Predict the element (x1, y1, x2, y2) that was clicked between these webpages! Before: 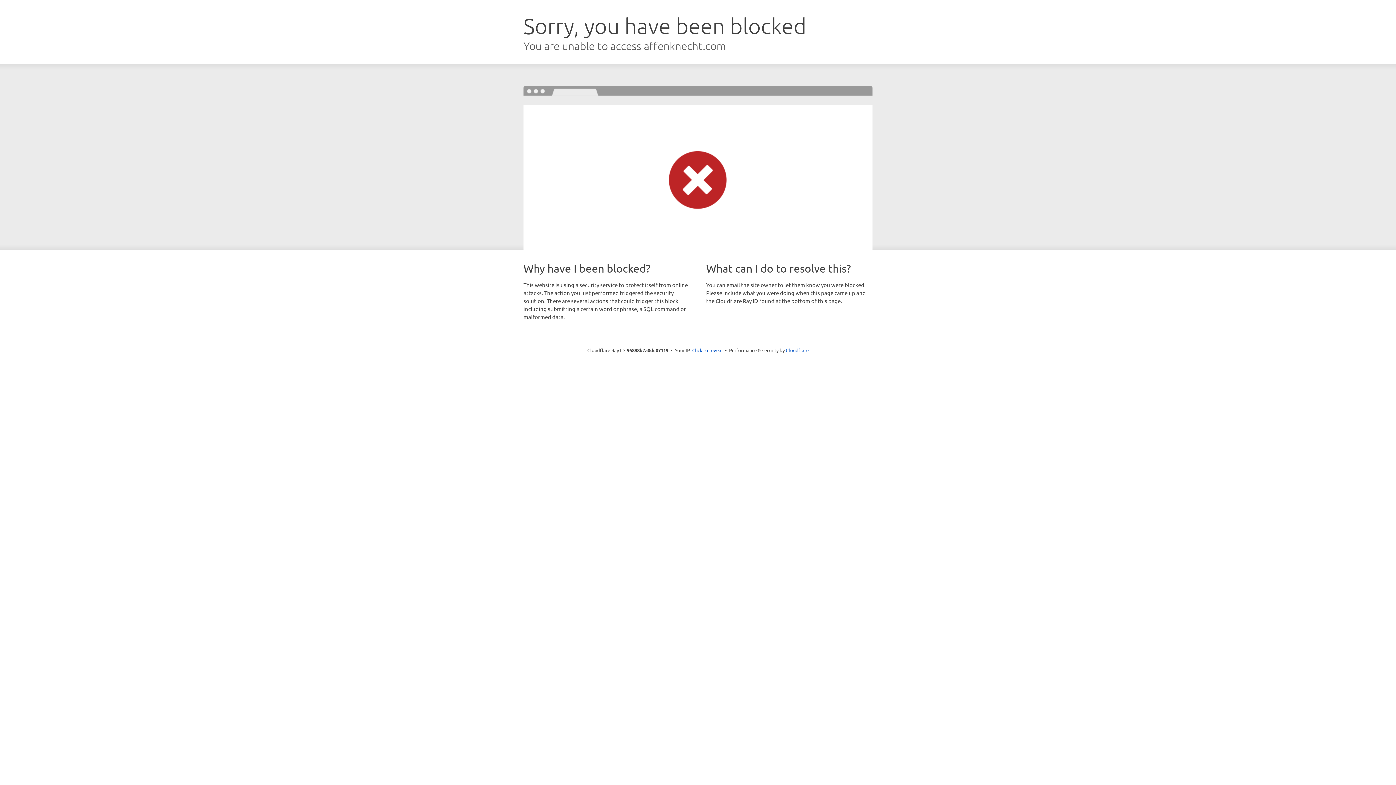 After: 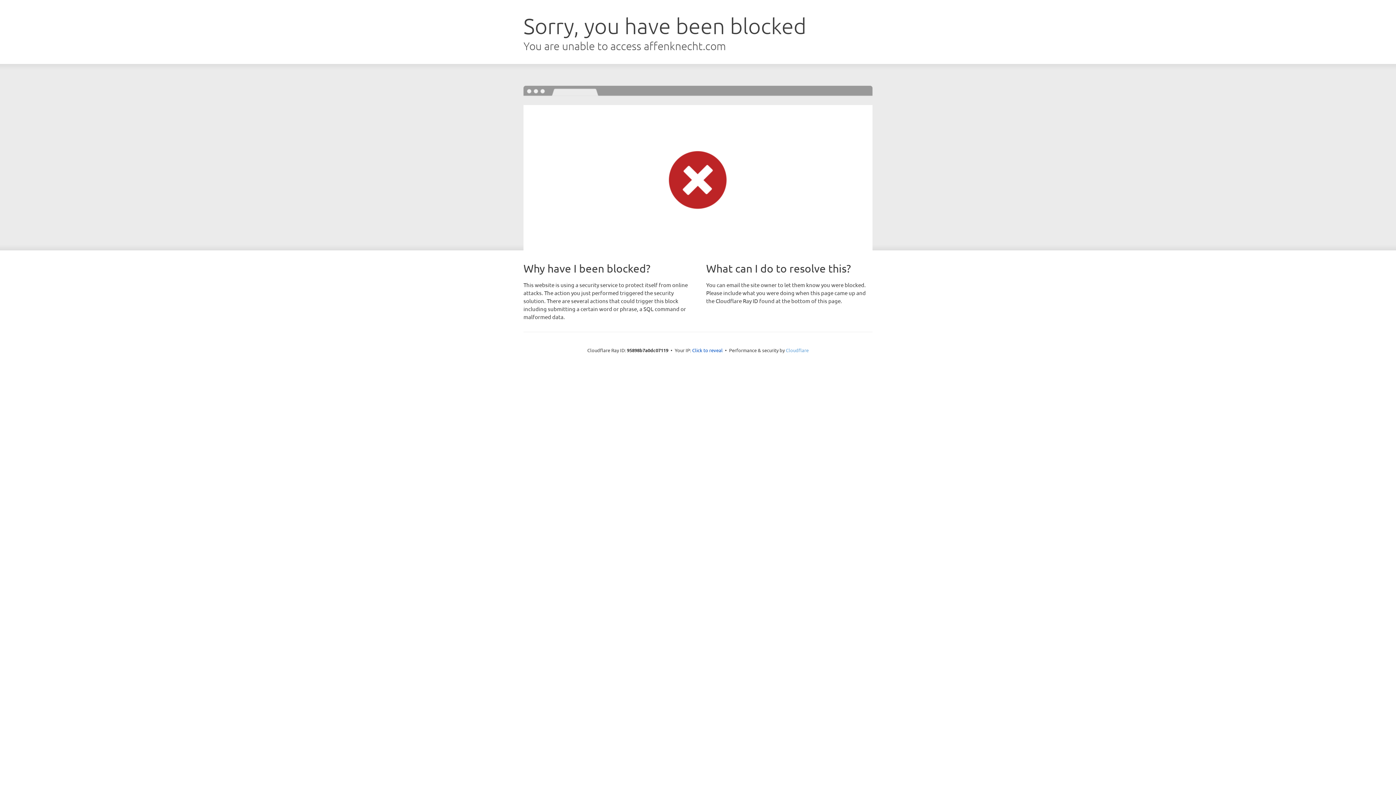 Action: bbox: (786, 347, 808, 353) label: Cloudflare